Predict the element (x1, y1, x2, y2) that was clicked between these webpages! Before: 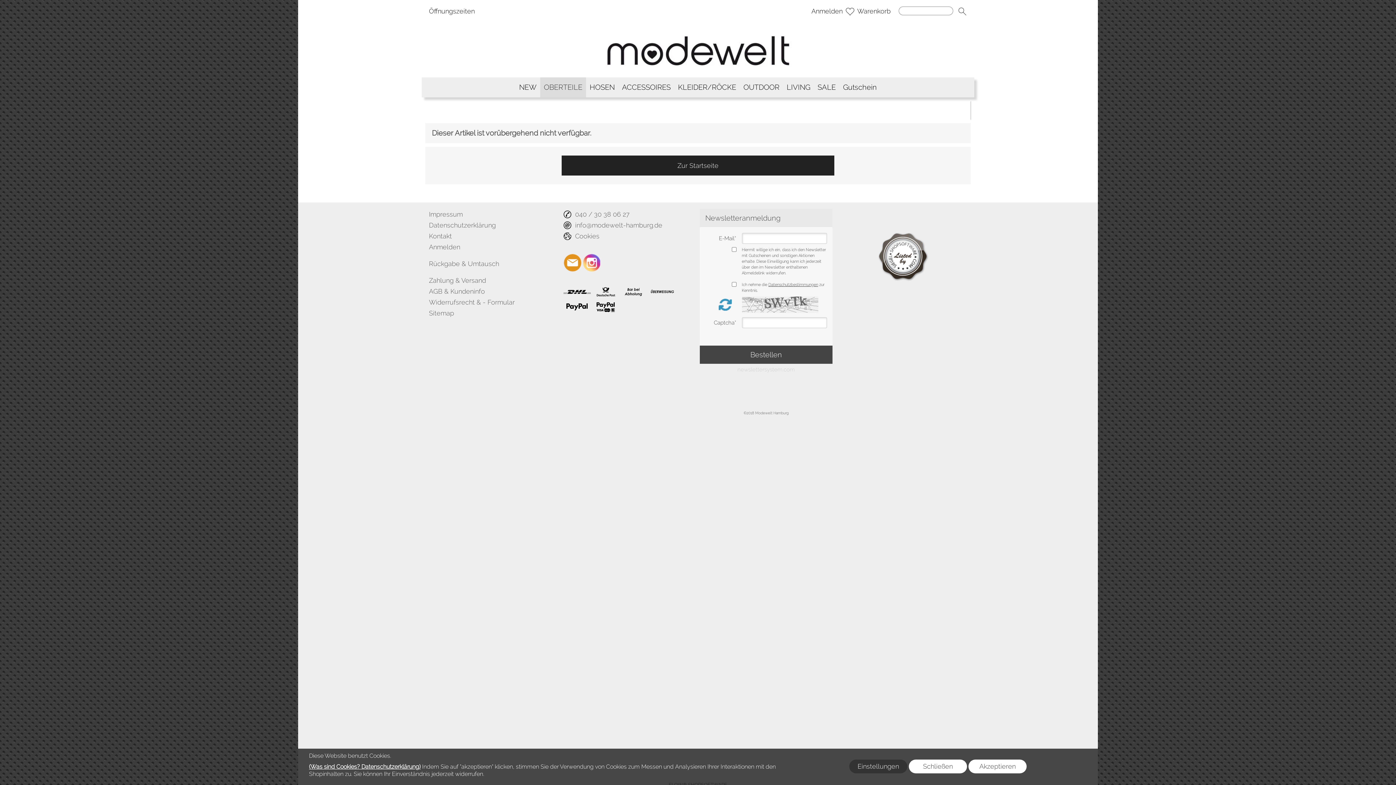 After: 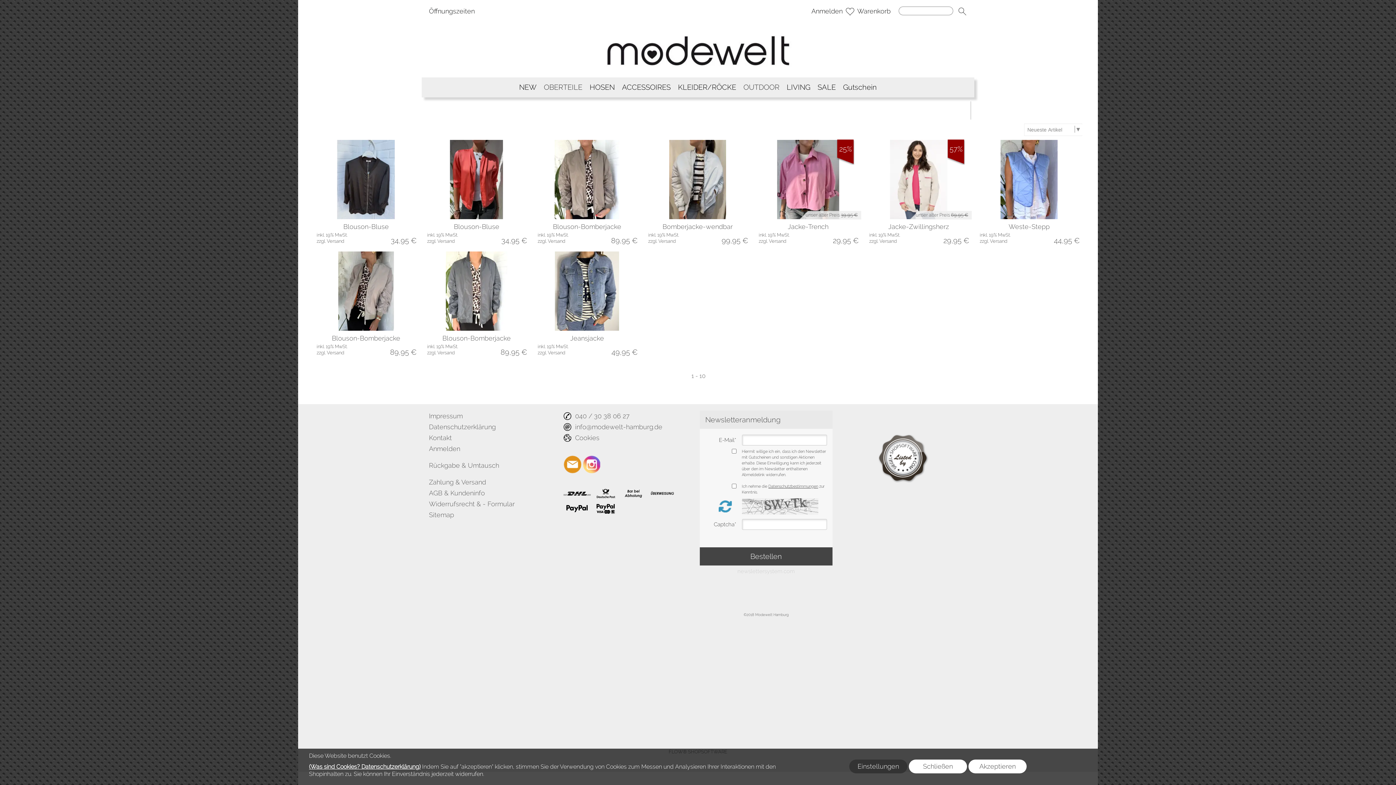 Action: bbox: (740, 77, 783, 97) label: OUTDOOR